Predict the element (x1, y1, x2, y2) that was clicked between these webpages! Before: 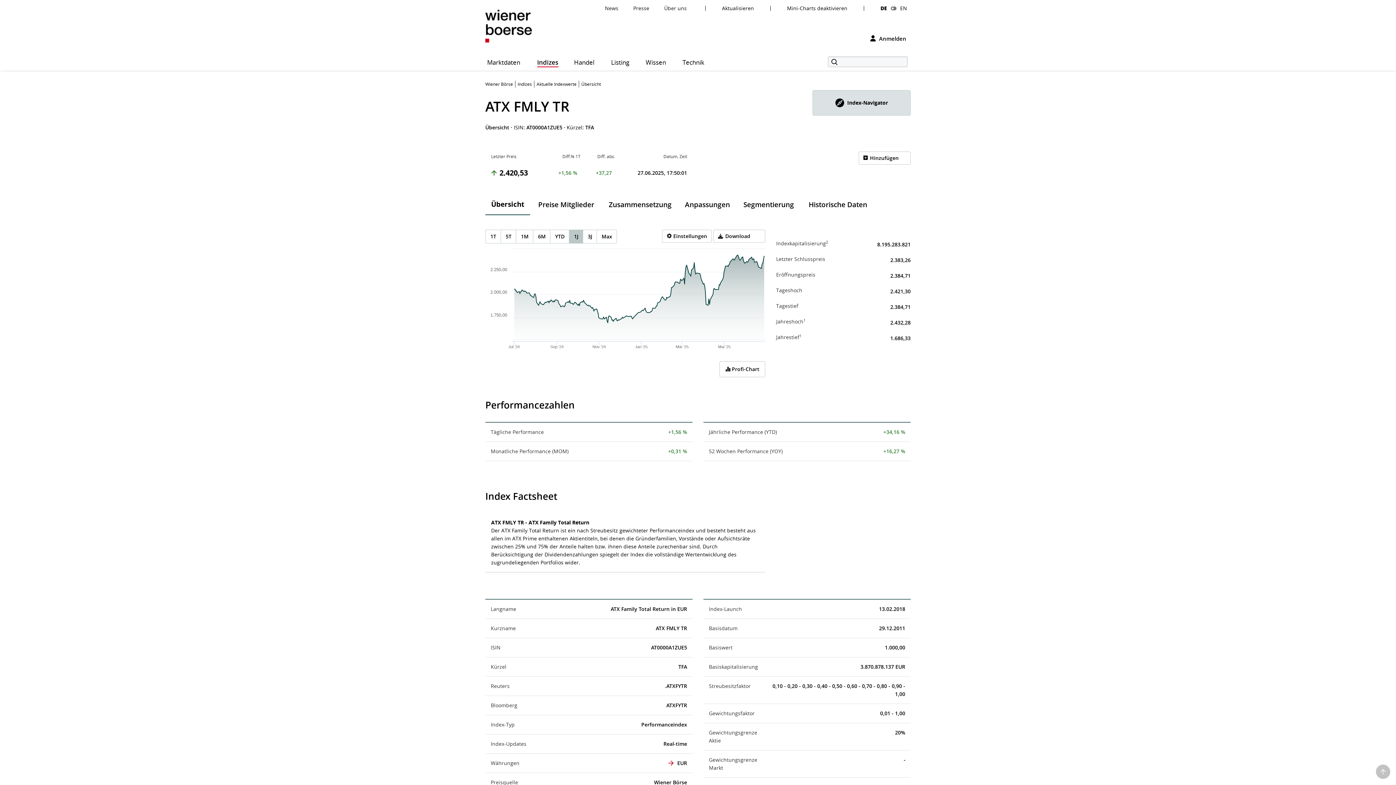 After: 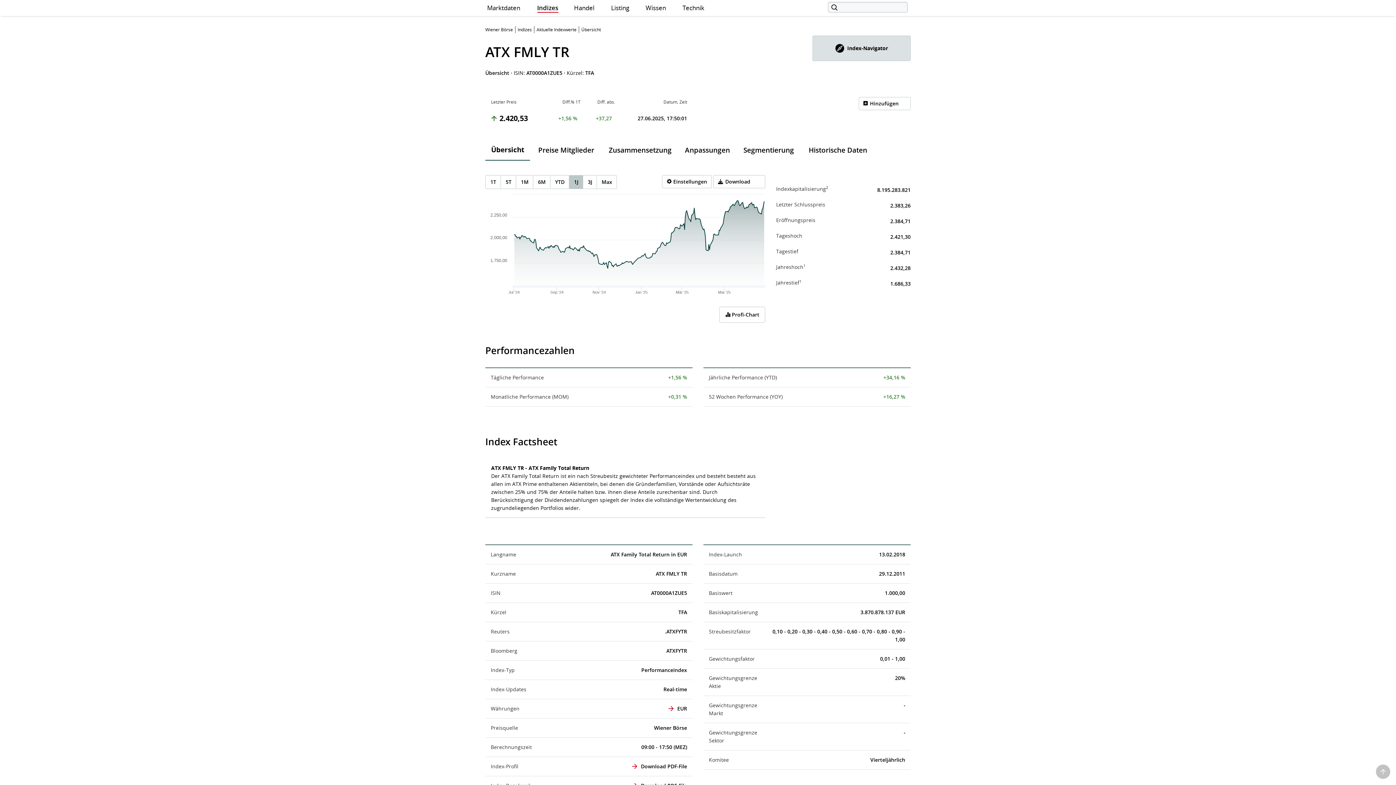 Action: bbox: (787, 5, 847, 10) label: Mini-Charts deaktivieren